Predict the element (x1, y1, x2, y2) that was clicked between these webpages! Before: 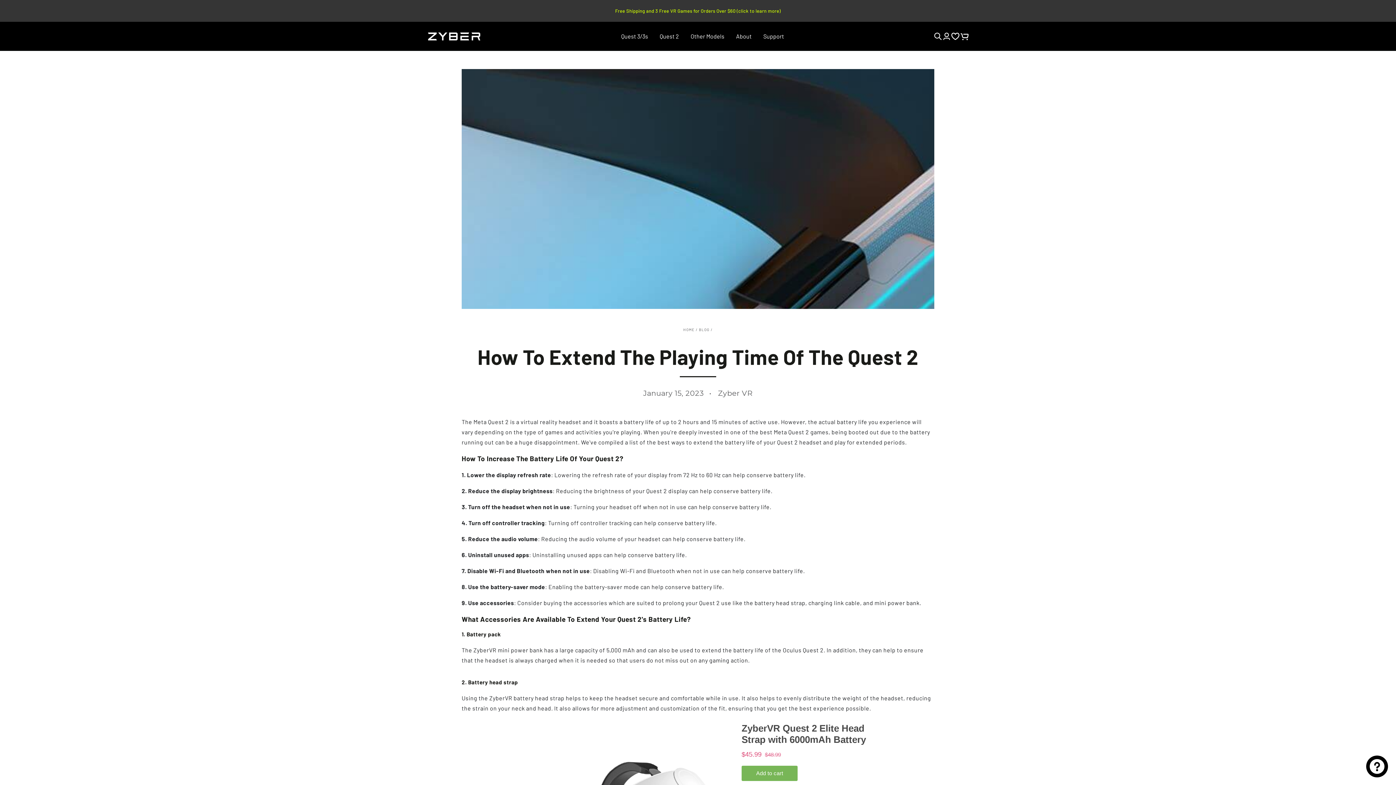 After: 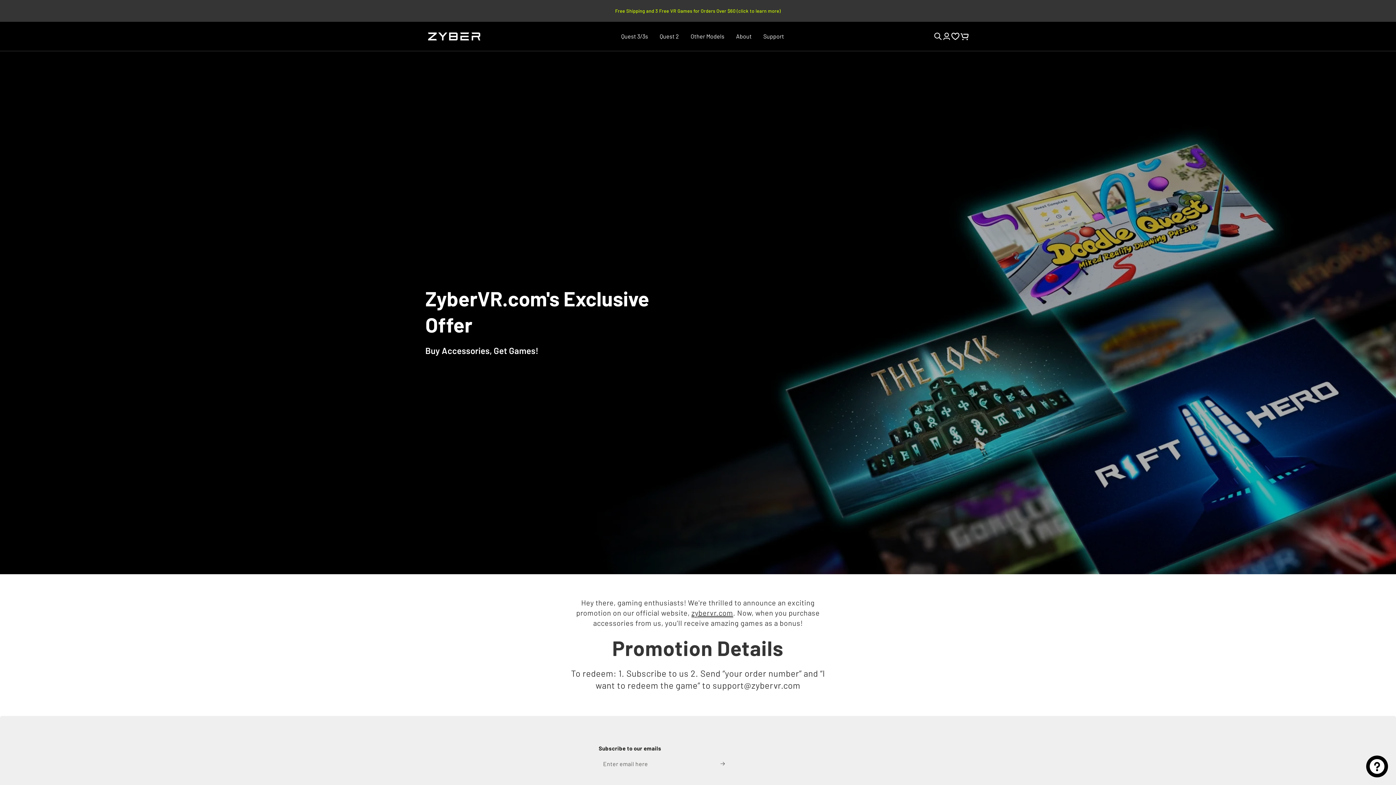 Action: bbox: (615, 8, 781, 13) label: Free Shipping and 3 Free VR Games for Orders Over $60 (click to learn more)